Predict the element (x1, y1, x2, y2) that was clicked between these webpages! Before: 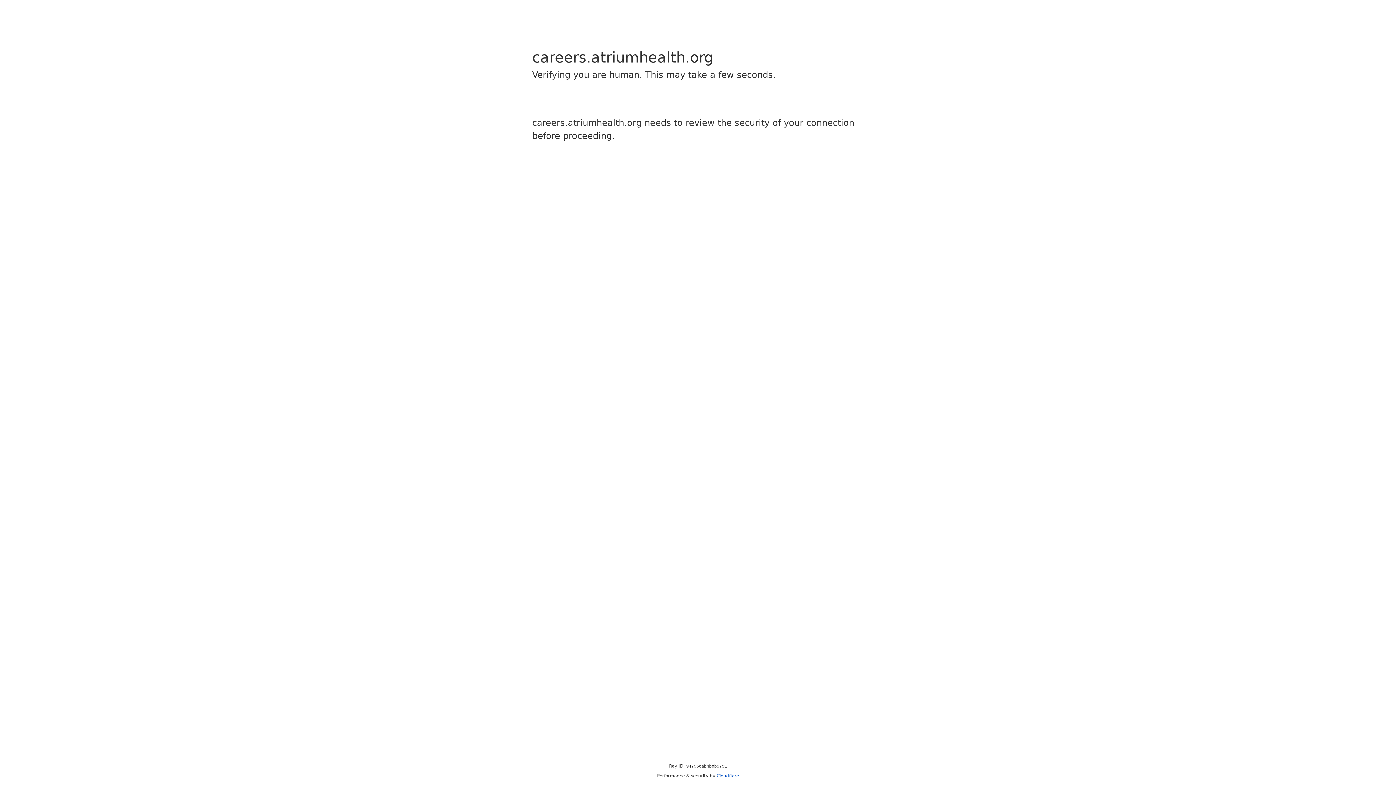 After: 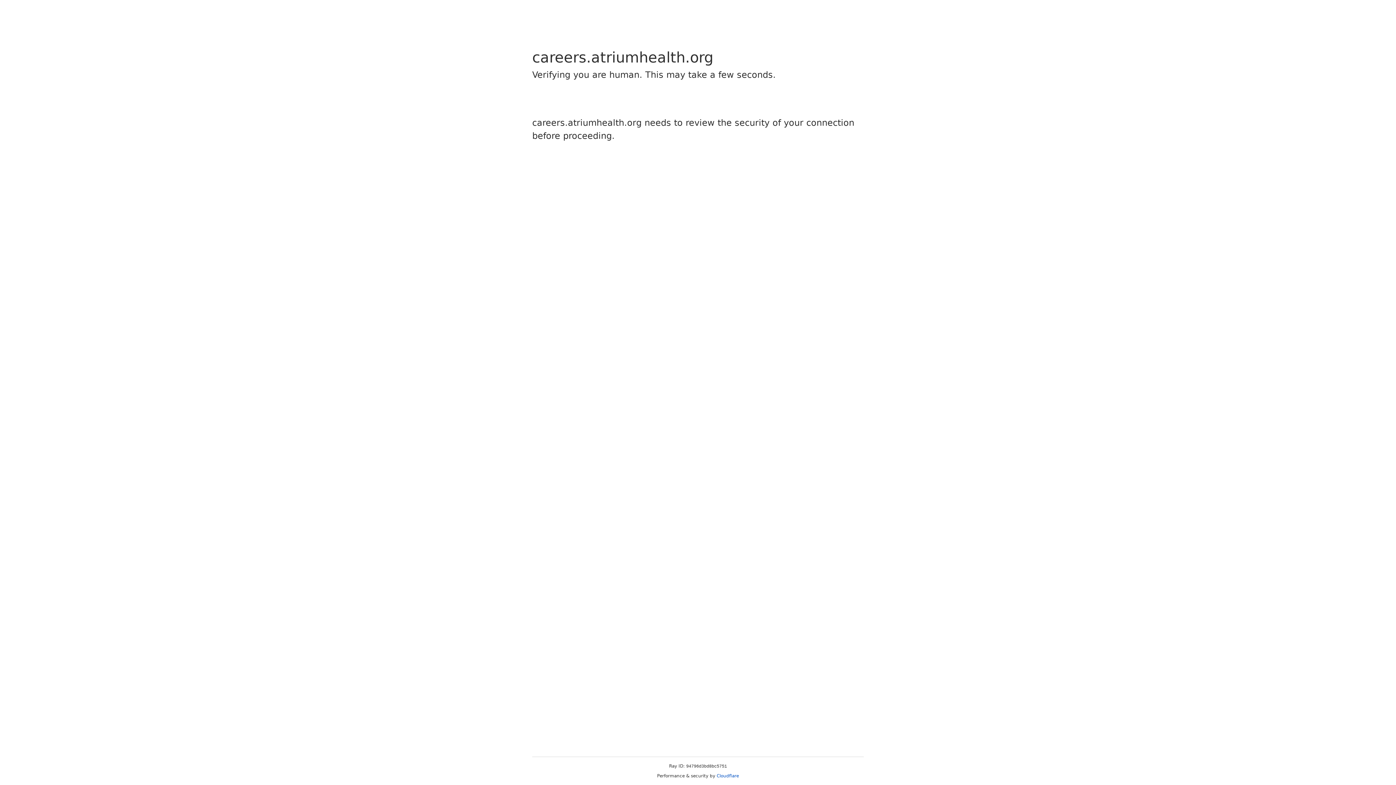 Action: bbox: (716, 773, 739, 778) label: Cloudflare